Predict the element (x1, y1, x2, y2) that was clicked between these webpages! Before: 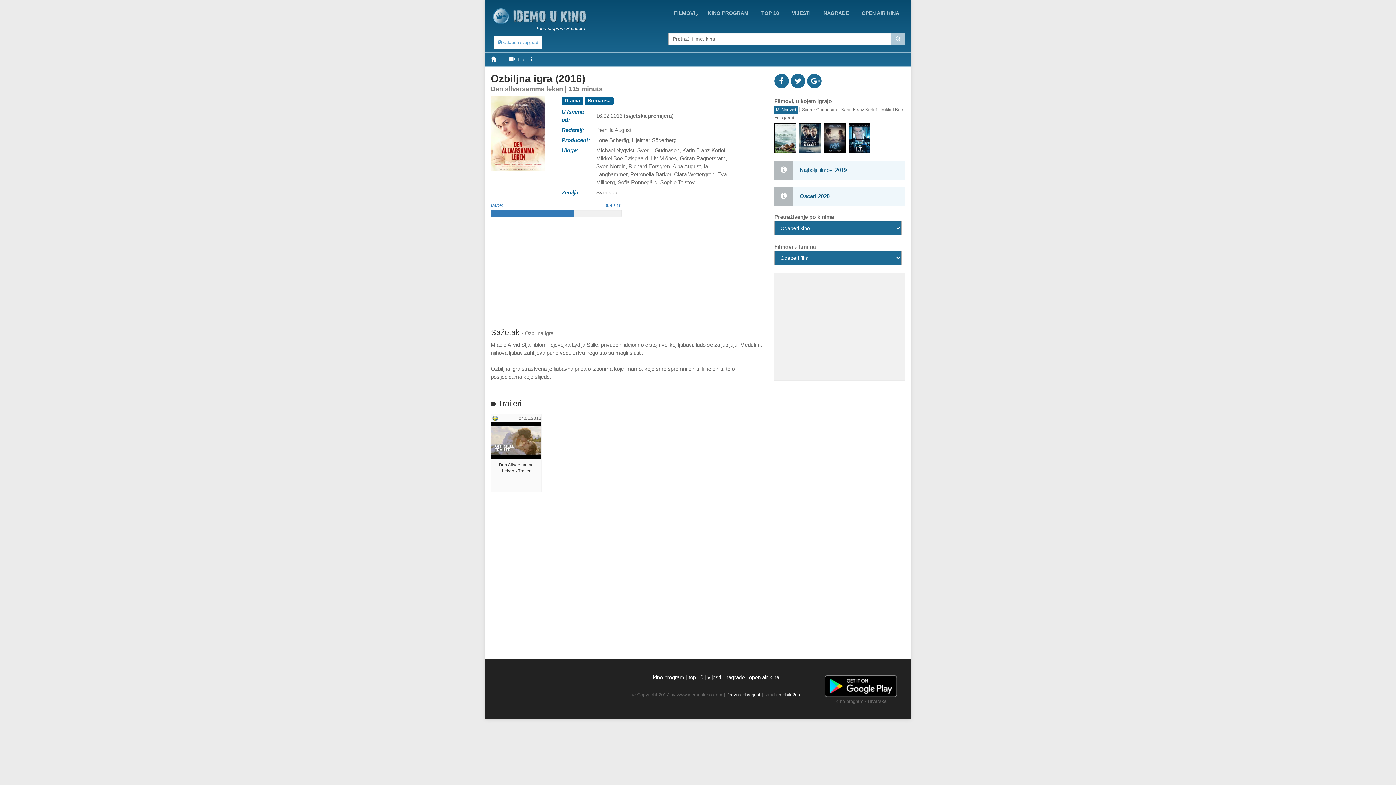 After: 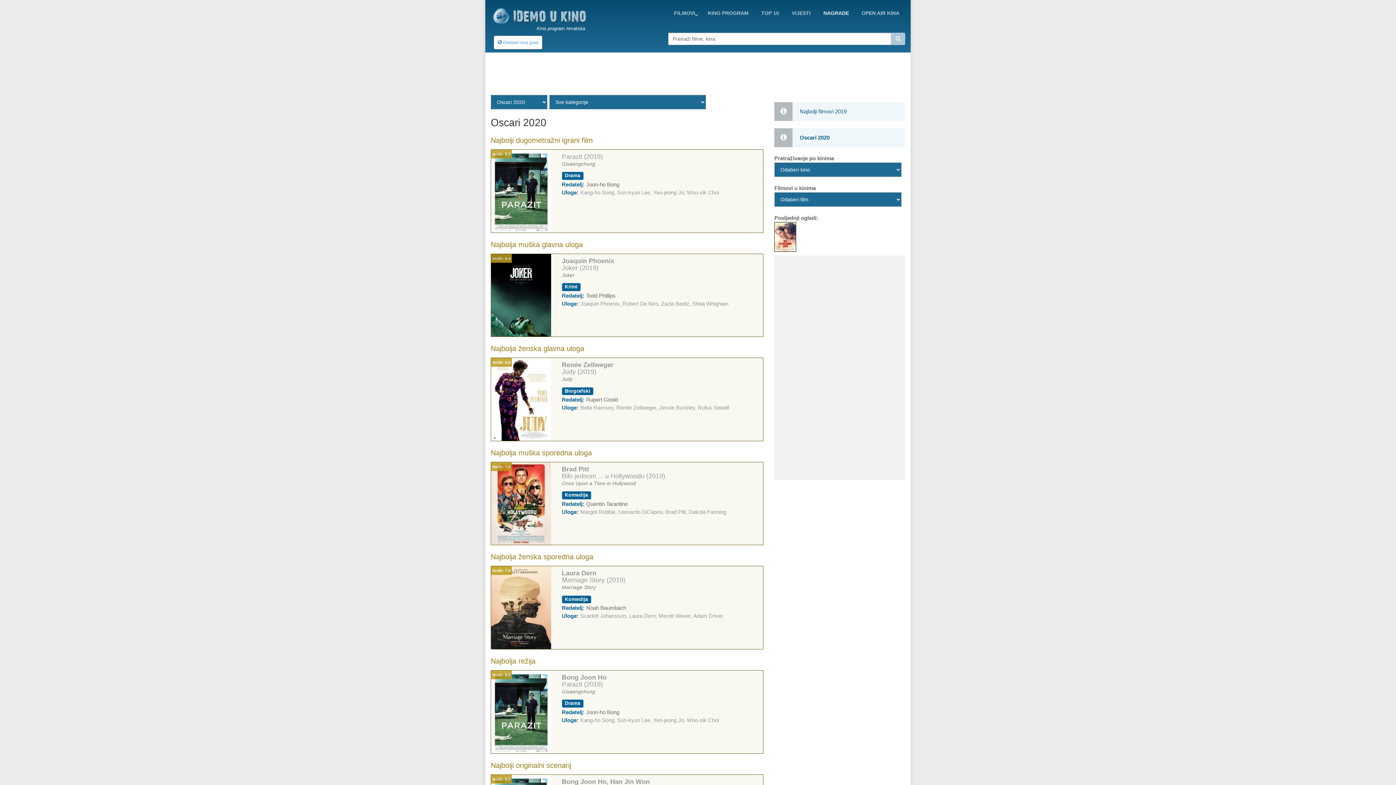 Action: bbox: (818, 6, 854, 19) label: NAGRADE